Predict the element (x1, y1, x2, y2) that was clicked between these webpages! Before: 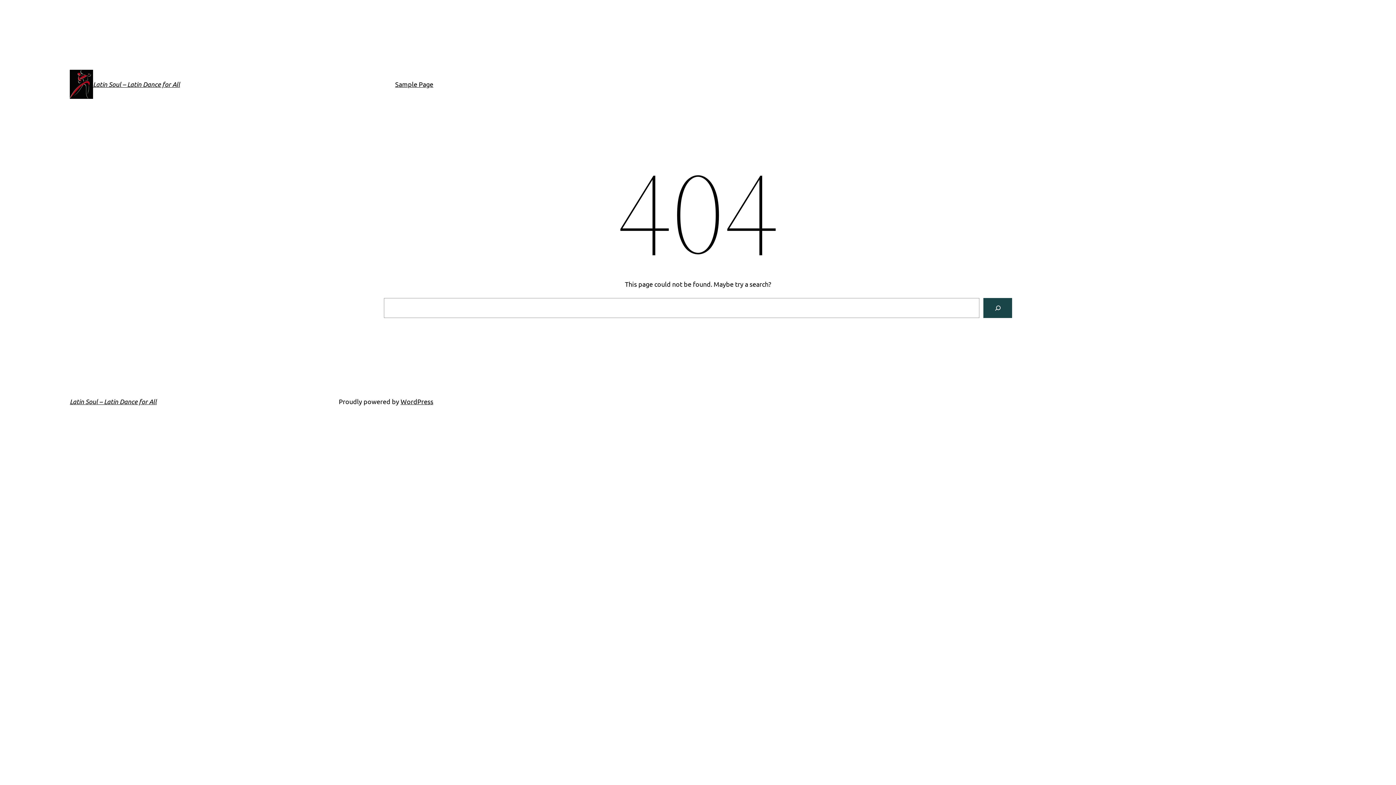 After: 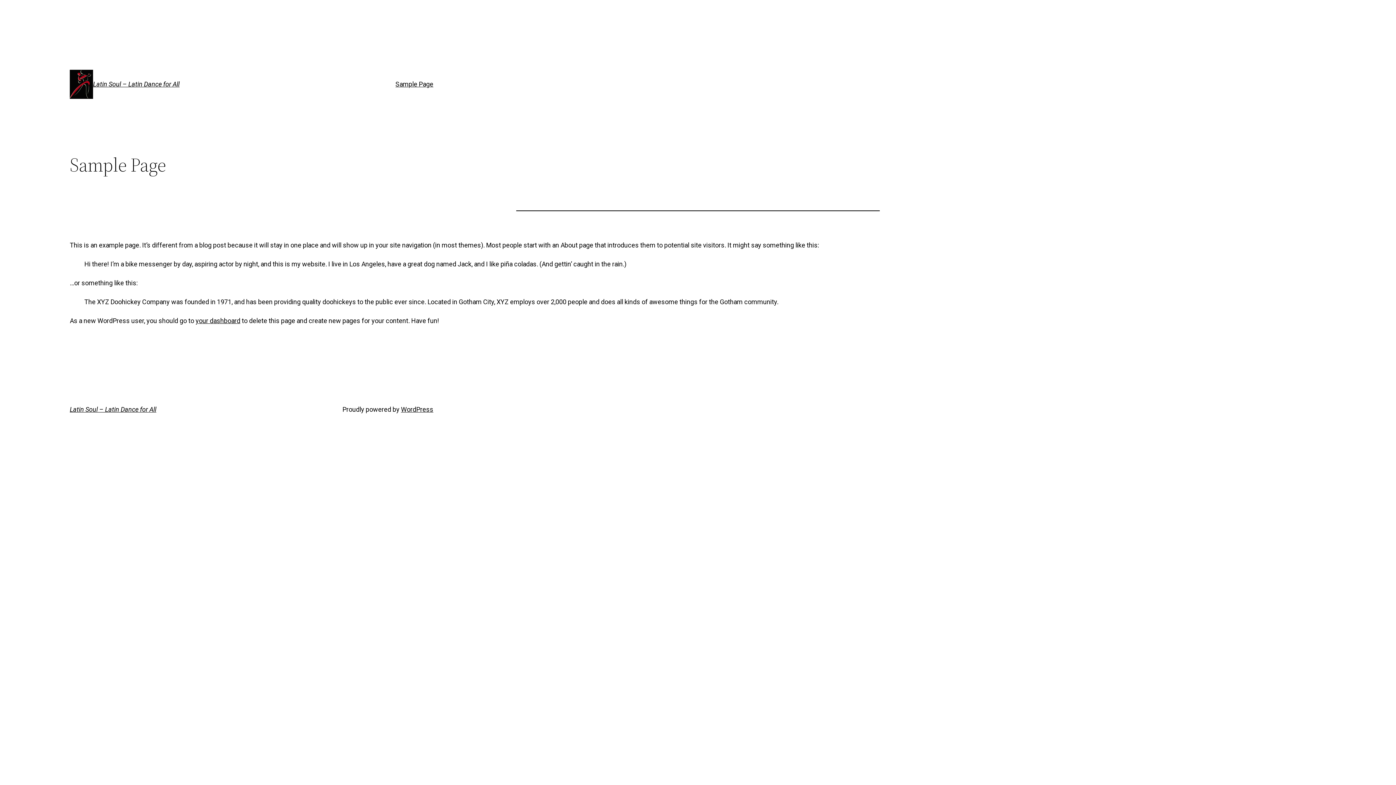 Action: bbox: (69, 397, 156, 405) label: Latin Soul – Latin Dance for All